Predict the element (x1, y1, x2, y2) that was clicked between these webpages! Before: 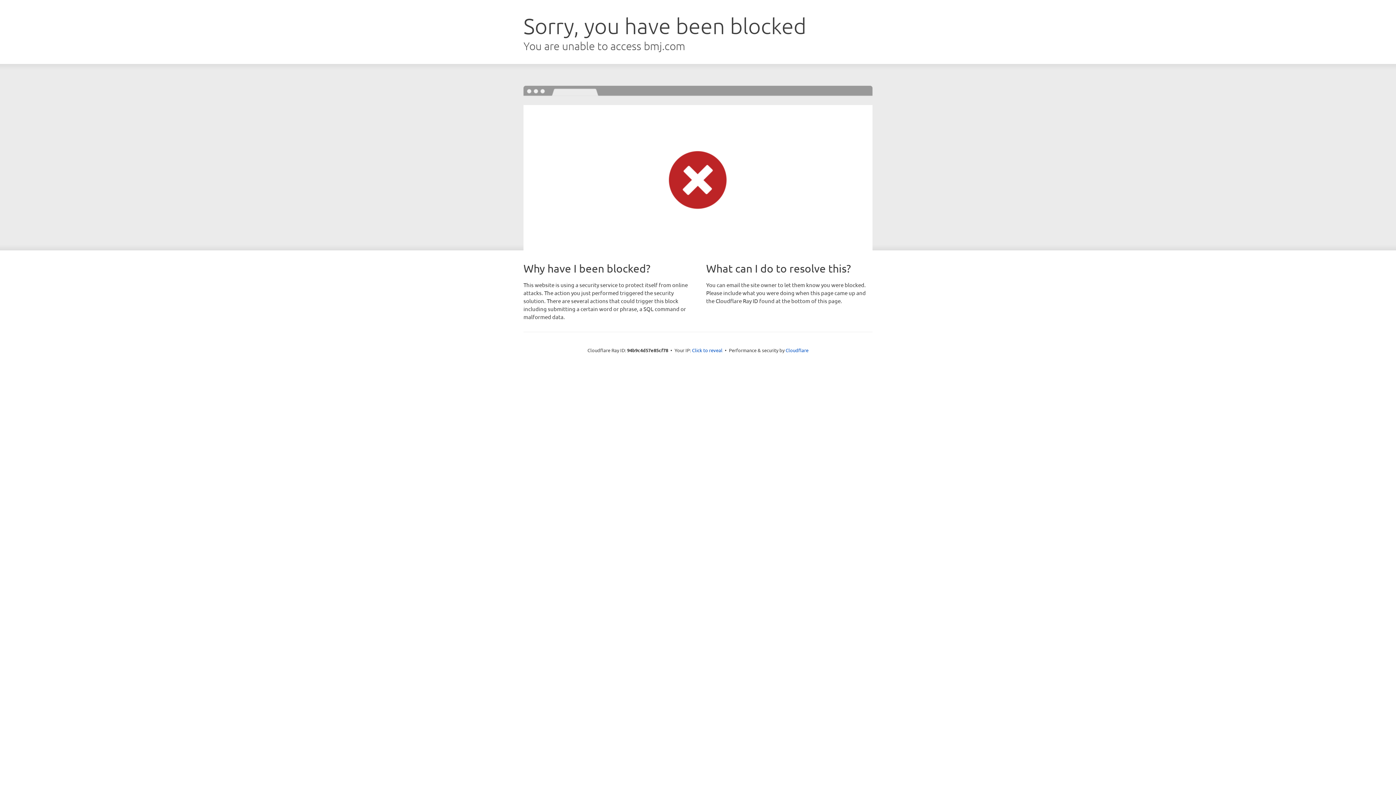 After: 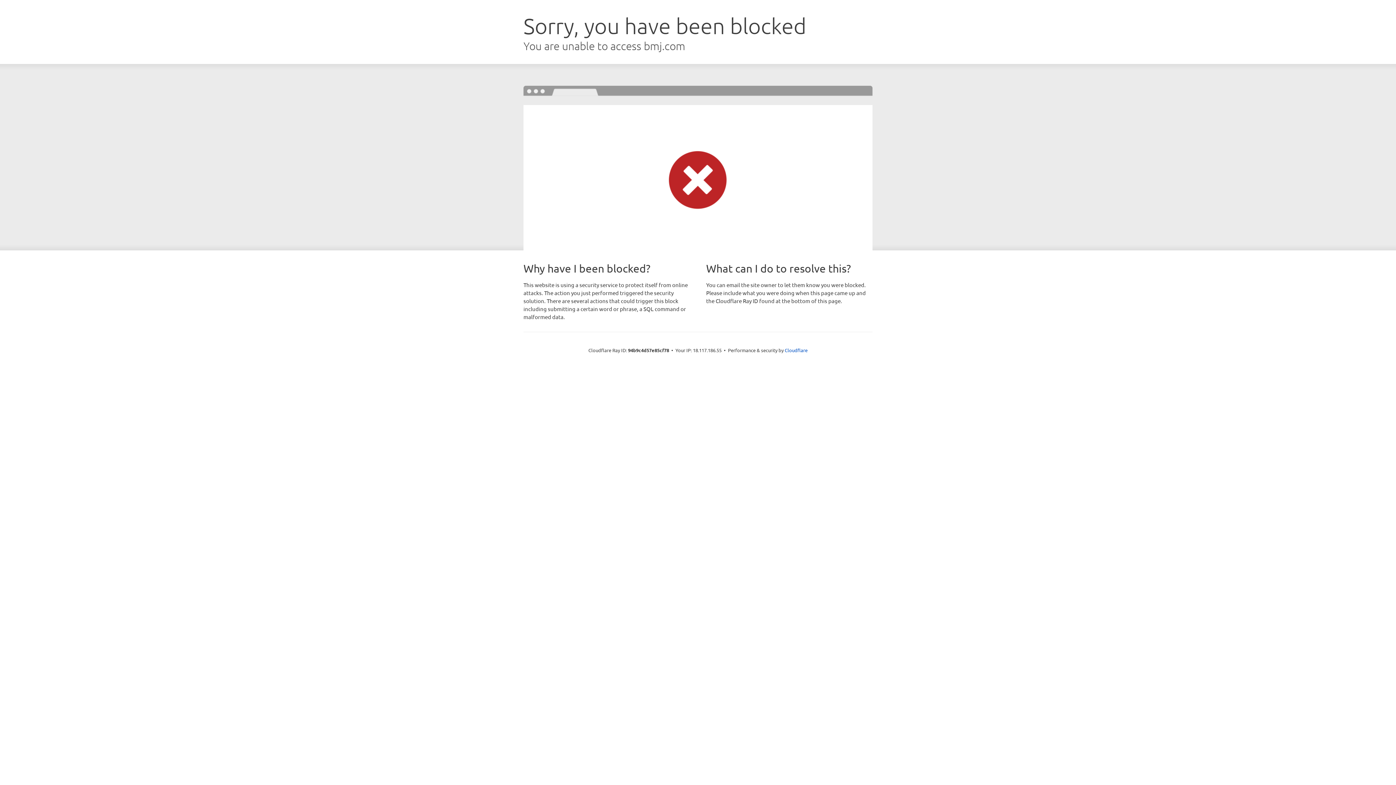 Action: bbox: (692, 346, 722, 353) label: Click to reveal